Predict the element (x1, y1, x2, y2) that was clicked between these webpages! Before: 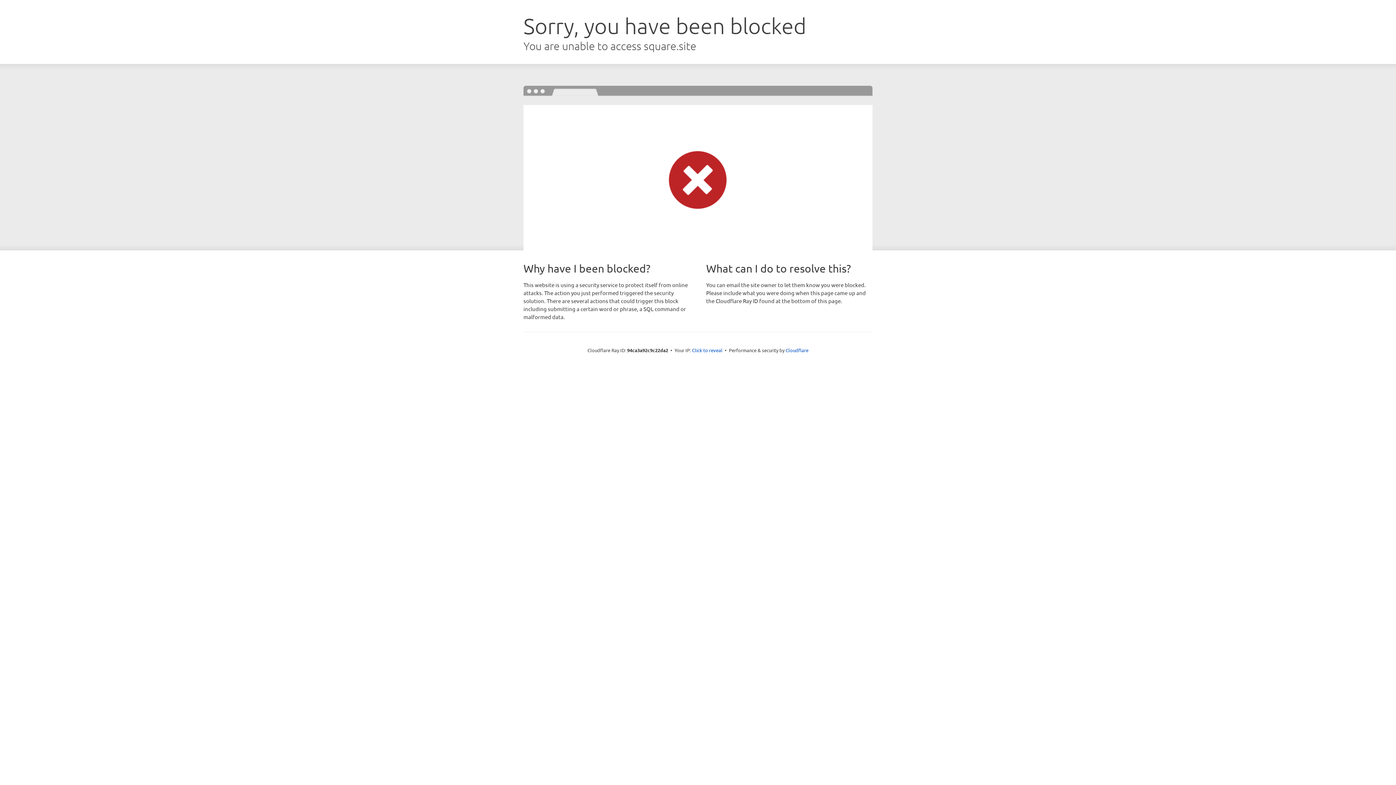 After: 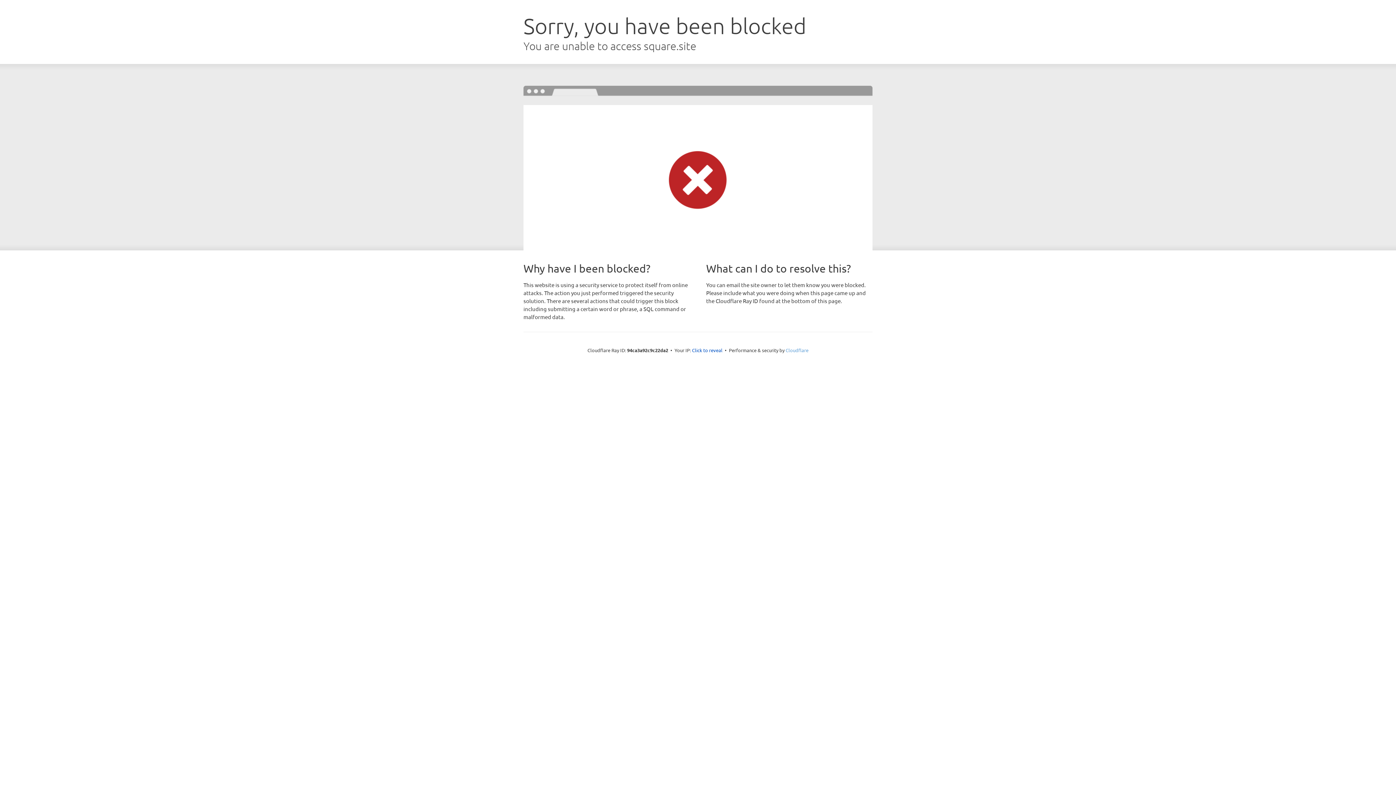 Action: label: Cloudflare bbox: (785, 347, 808, 353)